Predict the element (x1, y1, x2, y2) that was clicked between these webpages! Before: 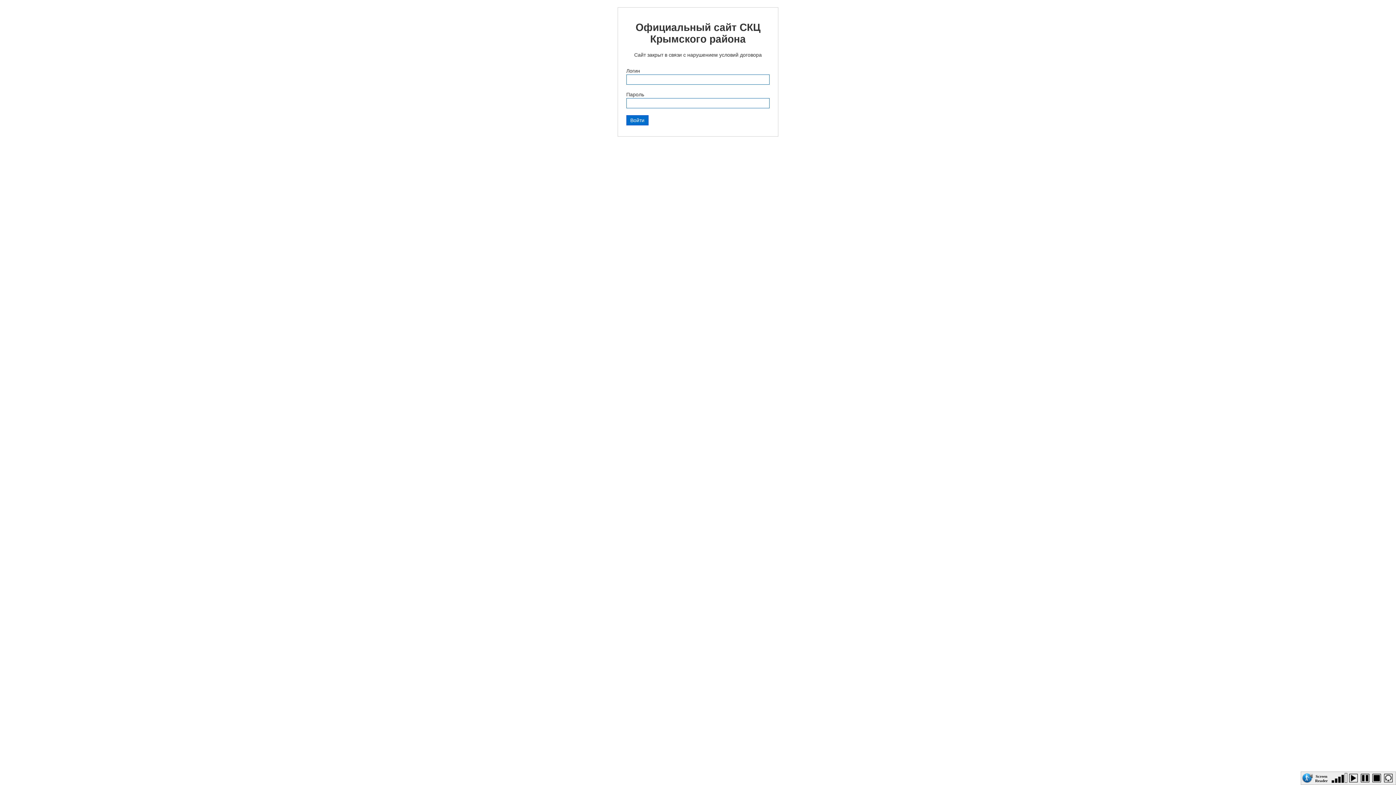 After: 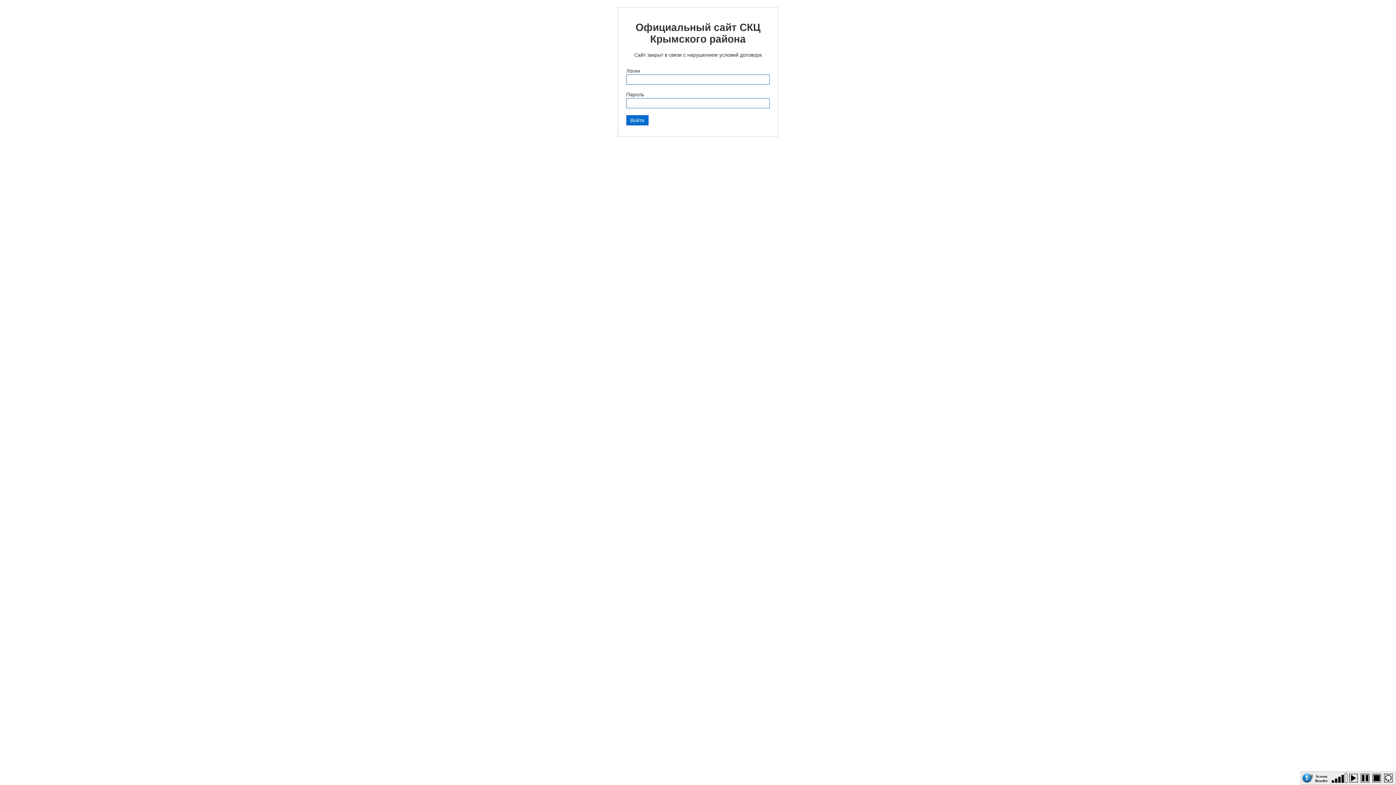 Action: label: Pause bbox: (1361, 774, 1372, 785)